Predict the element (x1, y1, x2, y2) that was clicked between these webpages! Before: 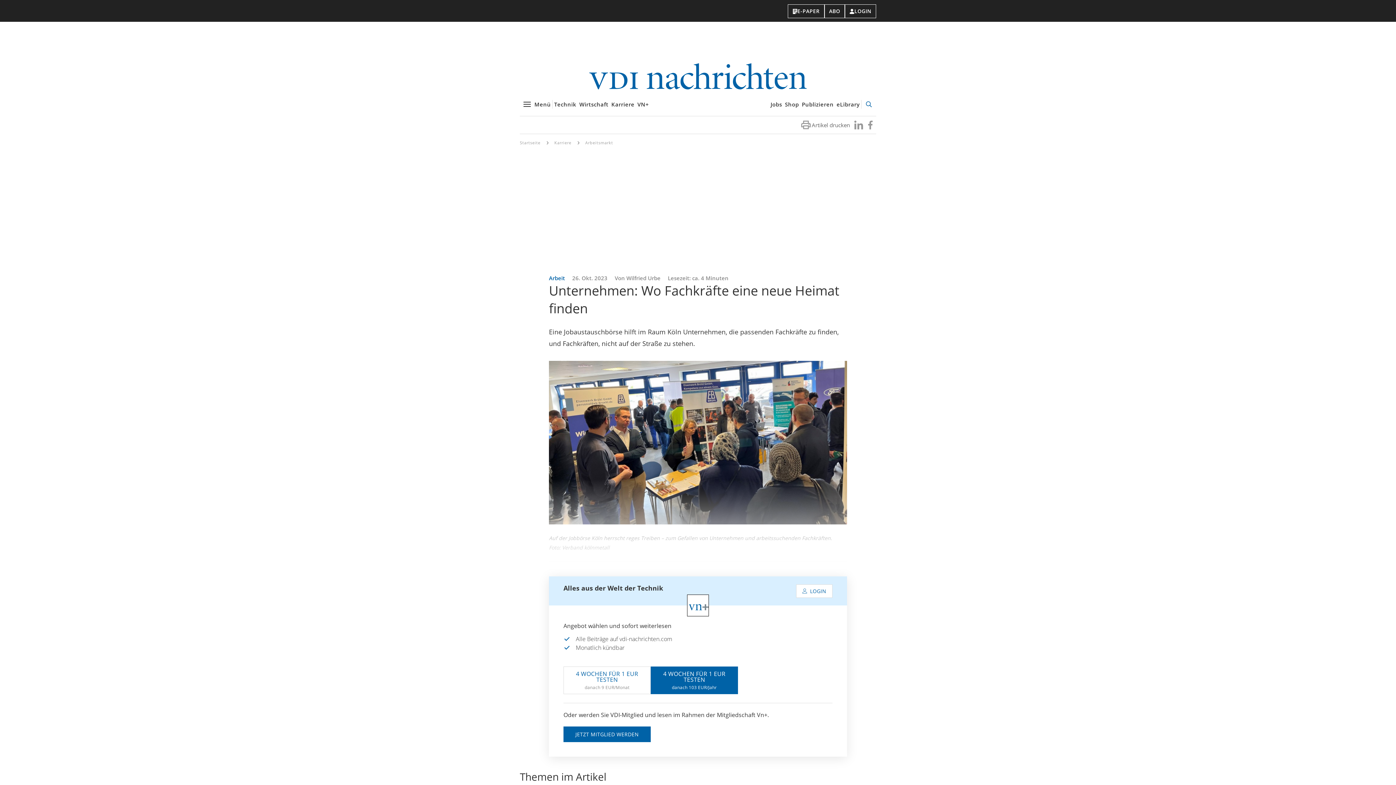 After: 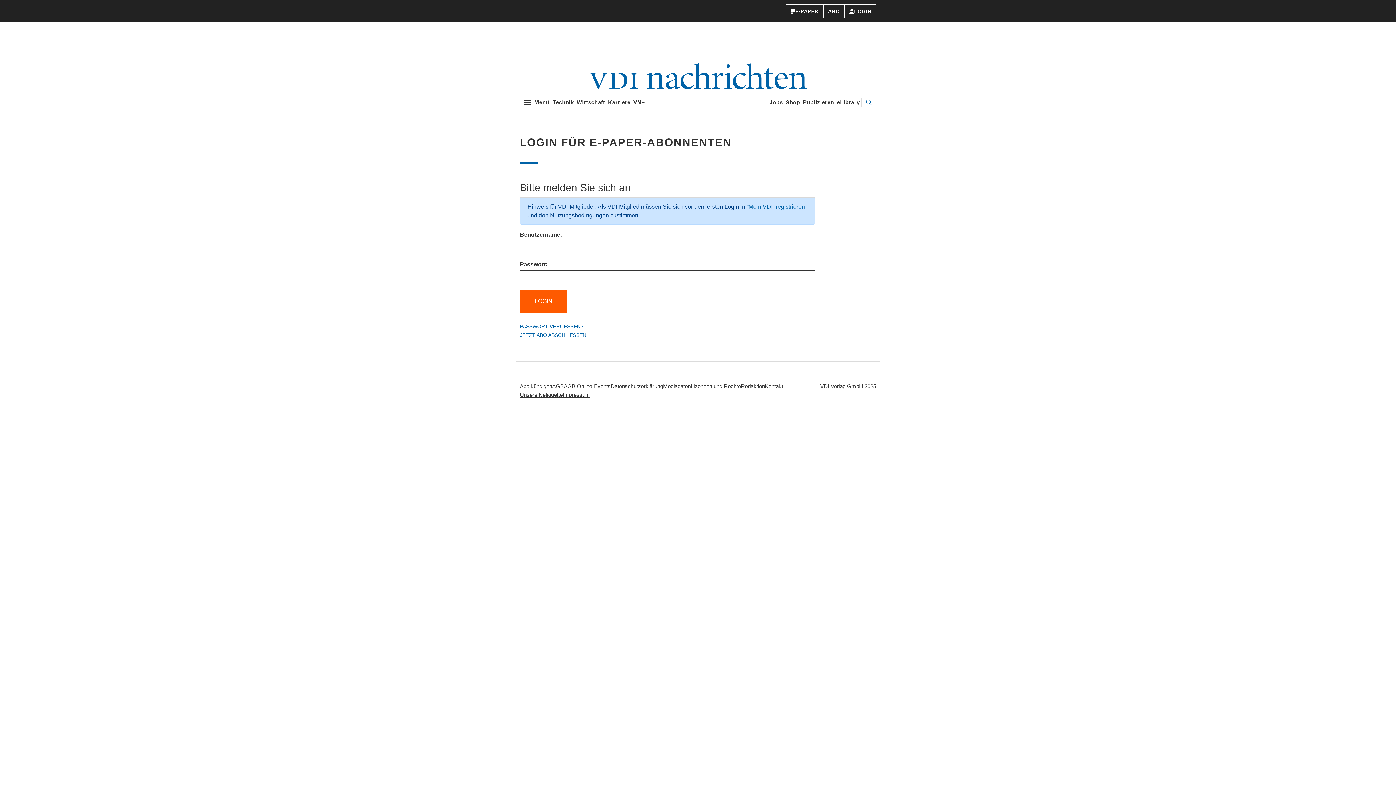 Action: label: E-PAPER bbox: (787, 4, 824, 18)